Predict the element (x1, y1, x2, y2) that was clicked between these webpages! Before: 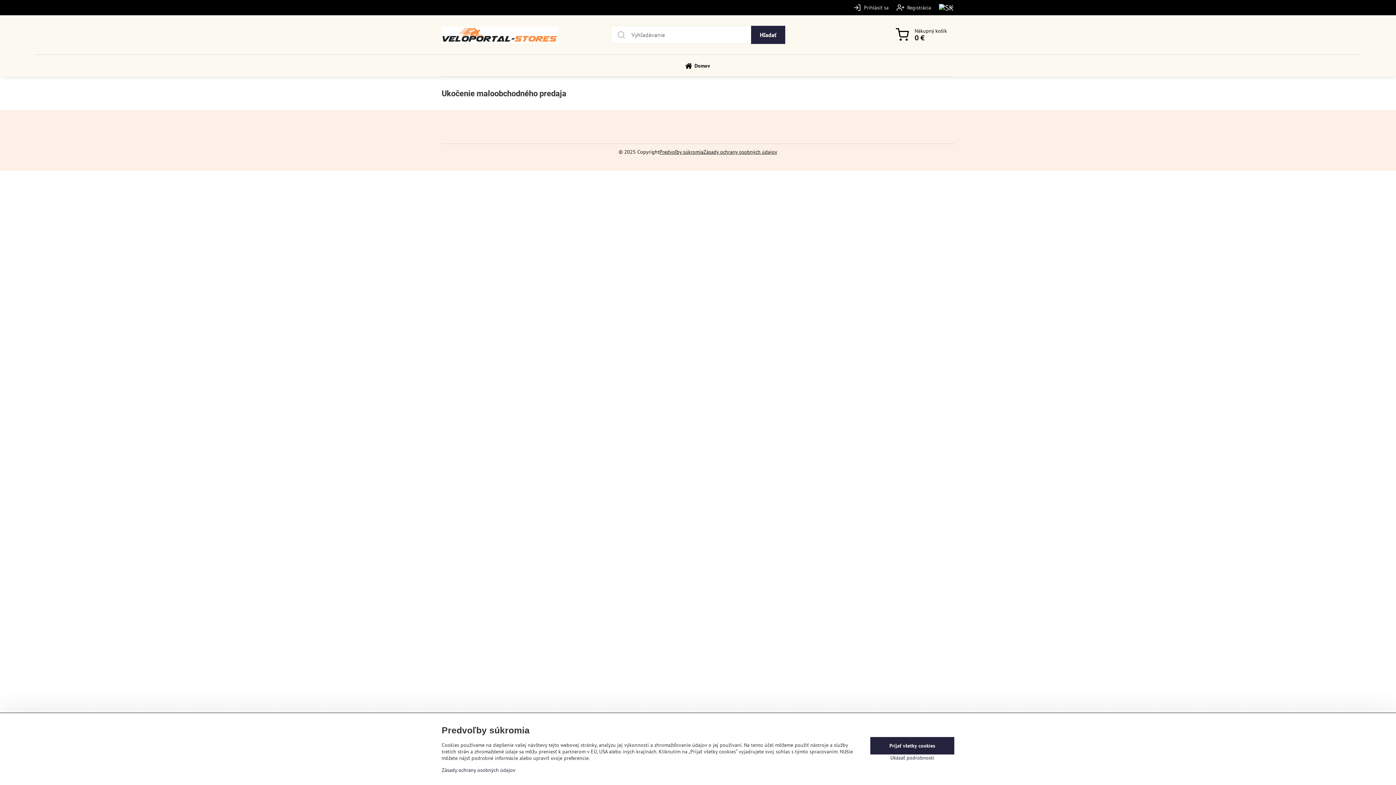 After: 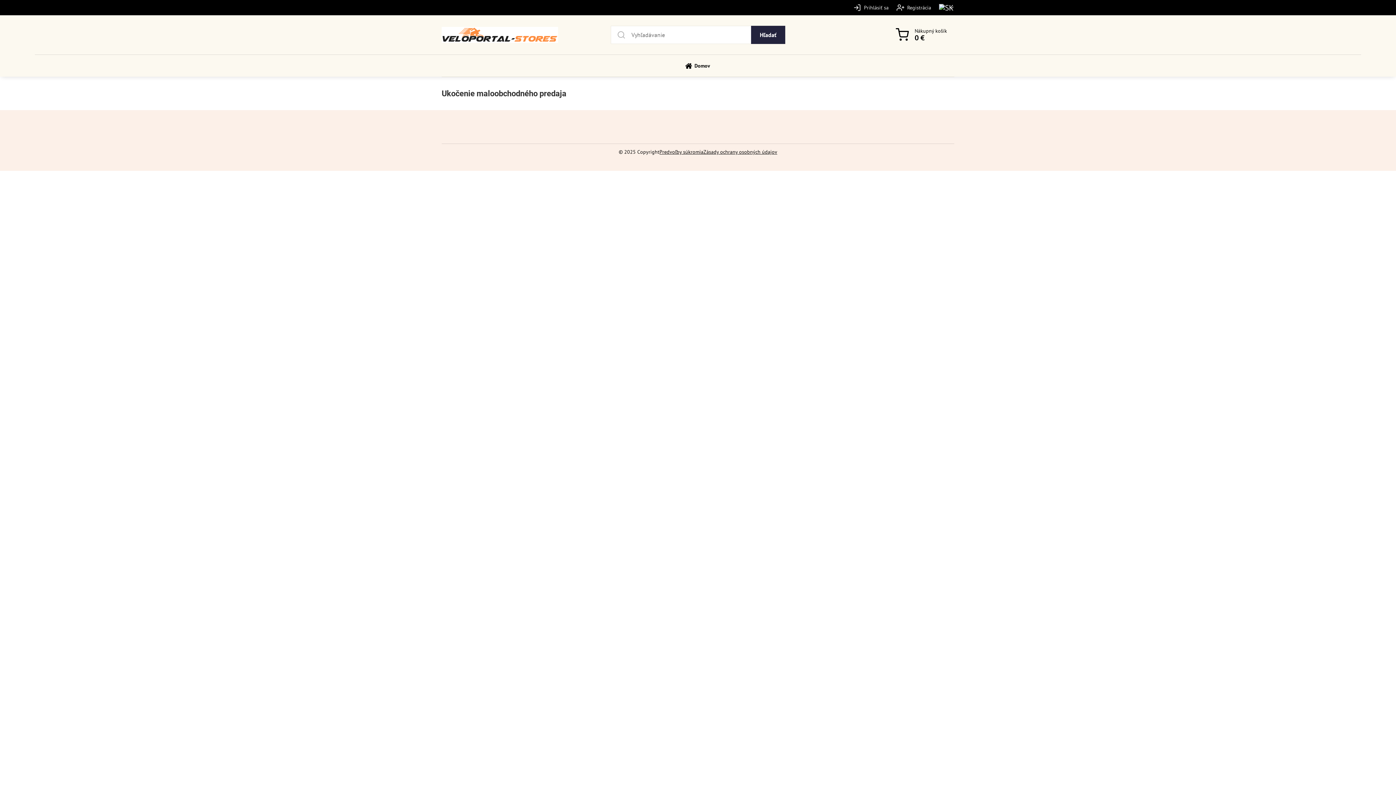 Action: label: Predvoľby súkromia bbox: (659, 148, 703, 156)